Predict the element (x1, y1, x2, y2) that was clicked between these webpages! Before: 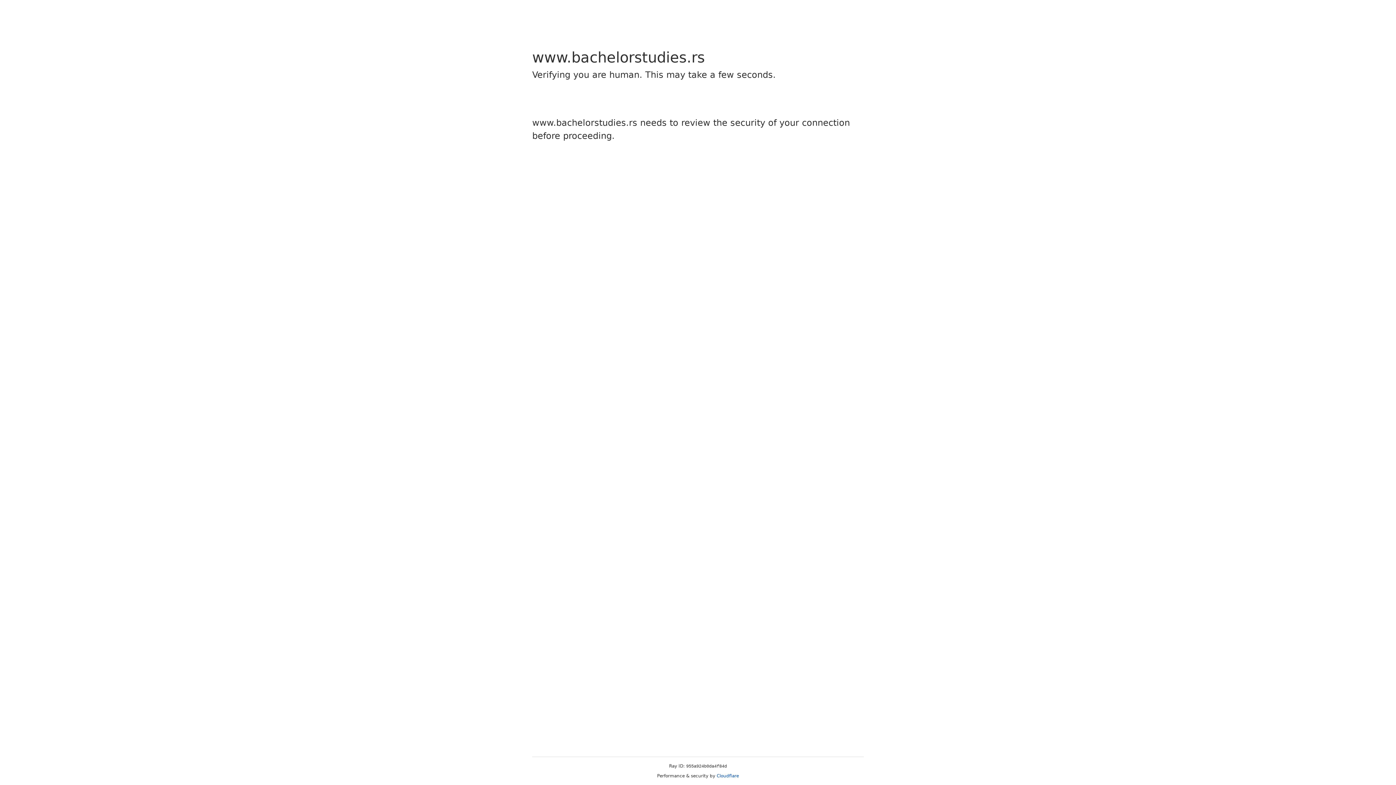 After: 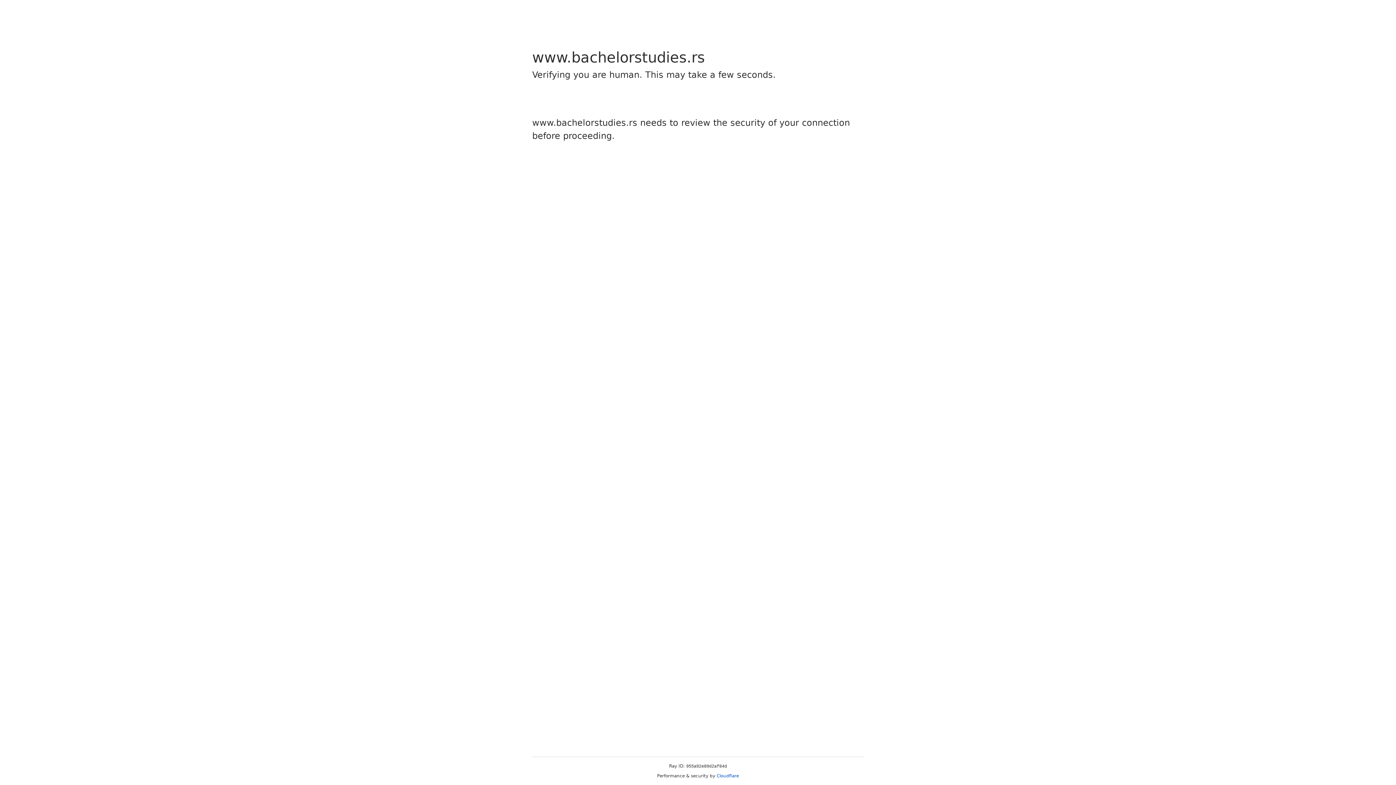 Action: bbox: (716, 773, 739, 778) label: Cloudflare